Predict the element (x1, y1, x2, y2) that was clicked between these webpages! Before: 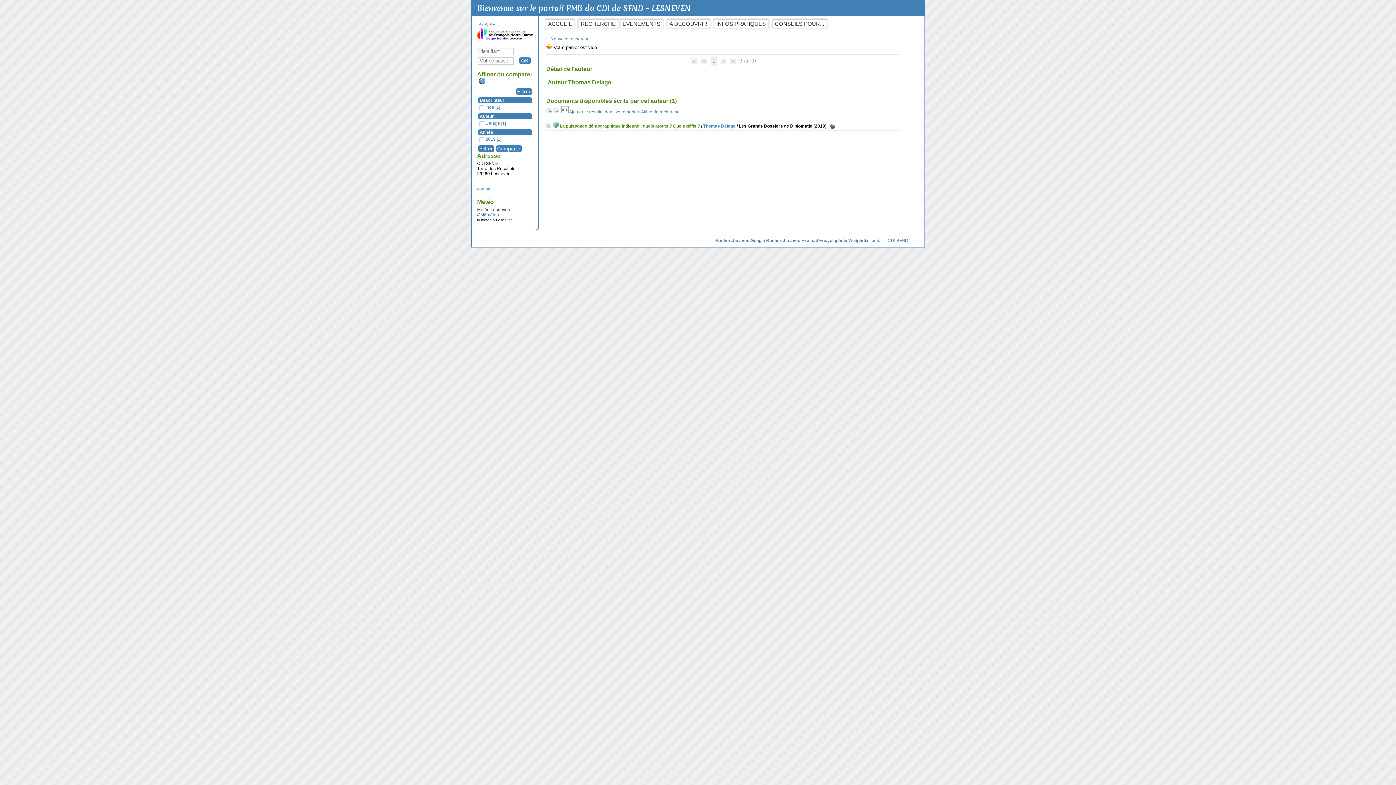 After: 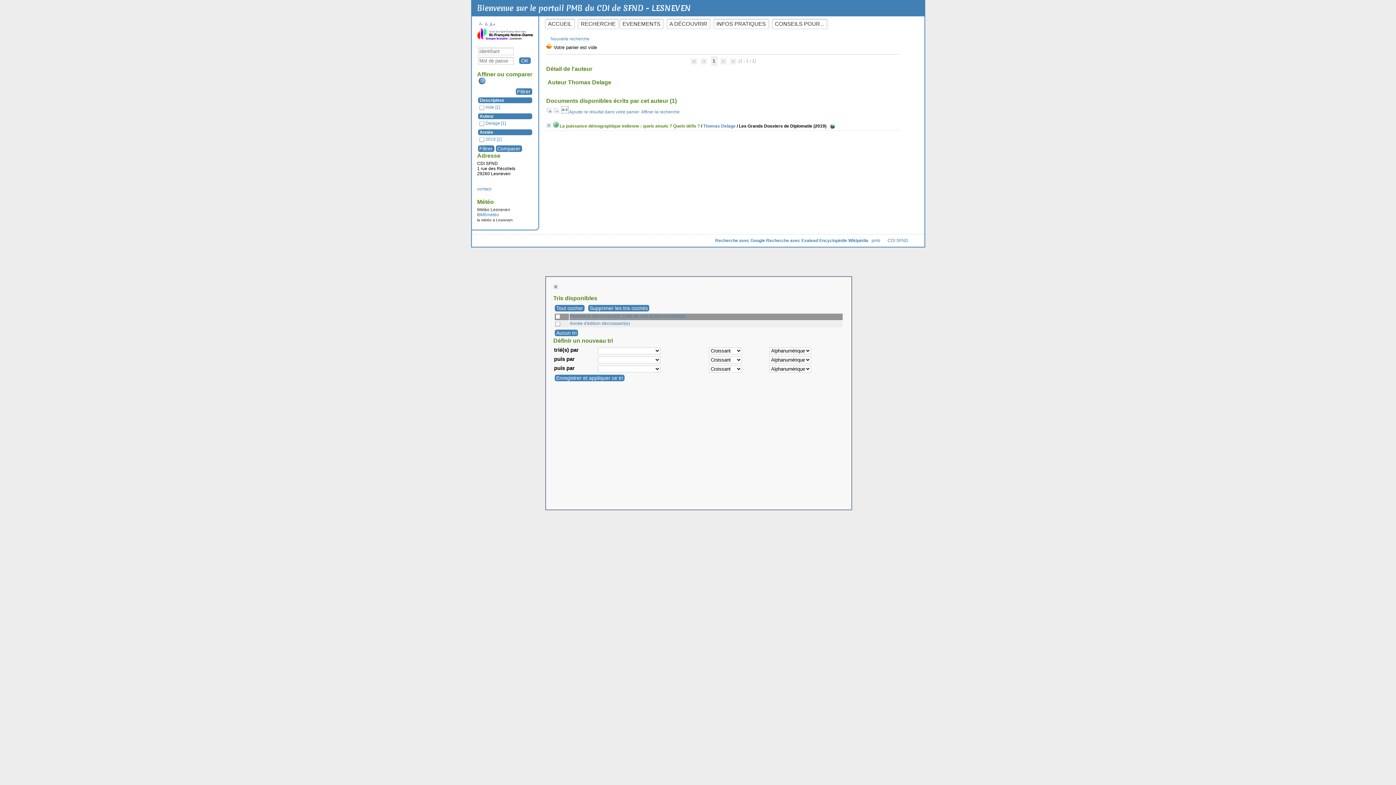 Action: label:   bbox: (561, 109, 569, 114)